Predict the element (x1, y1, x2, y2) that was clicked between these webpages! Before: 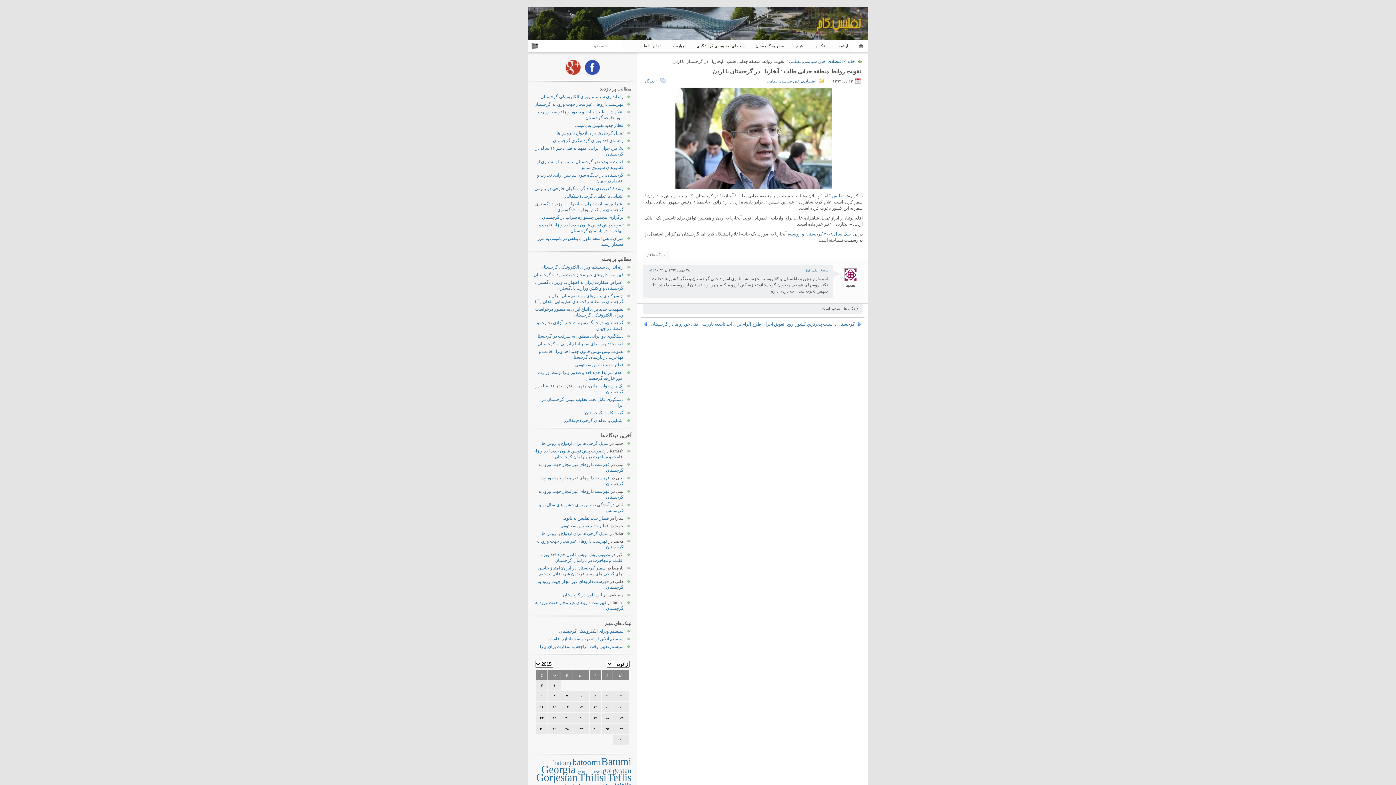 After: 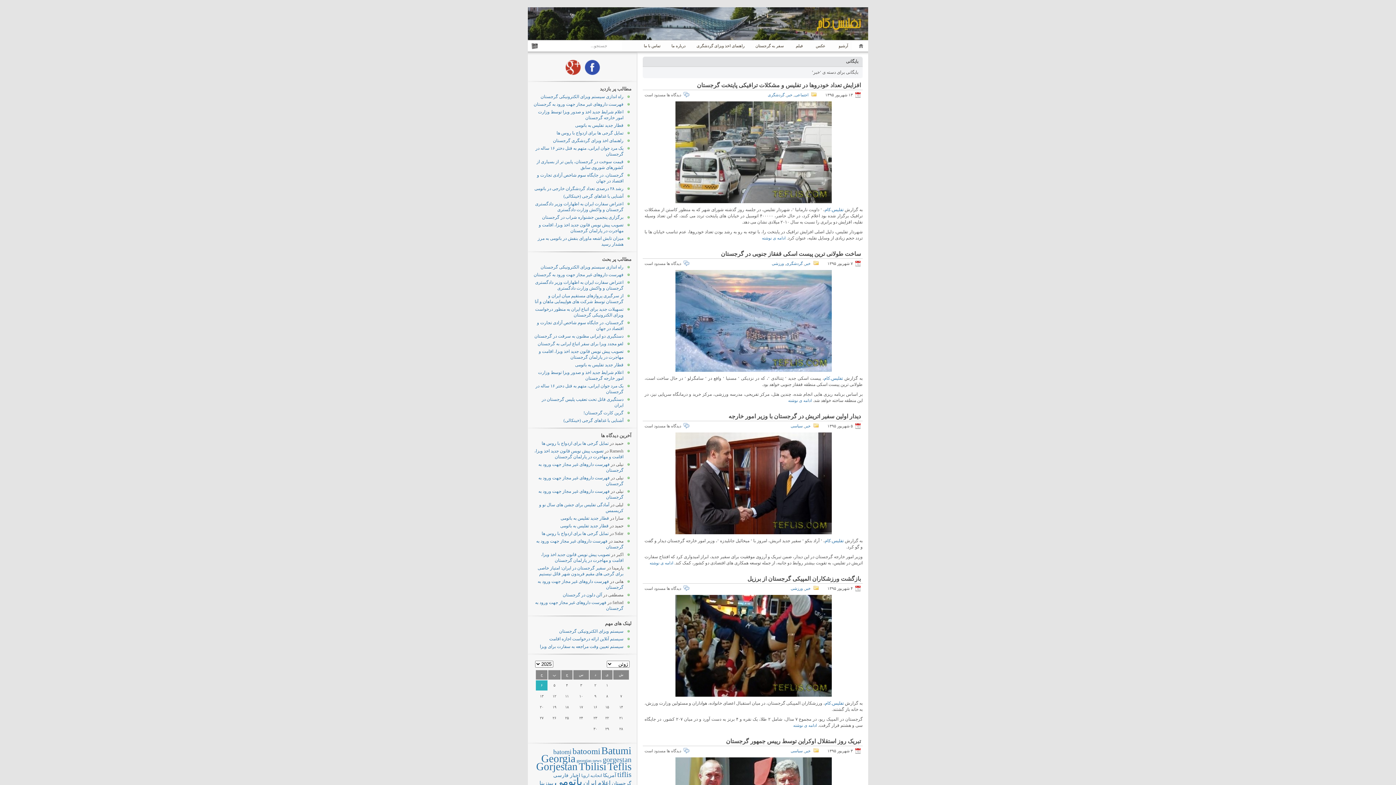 Action: label: خبر bbox: (794, 78, 800, 83)